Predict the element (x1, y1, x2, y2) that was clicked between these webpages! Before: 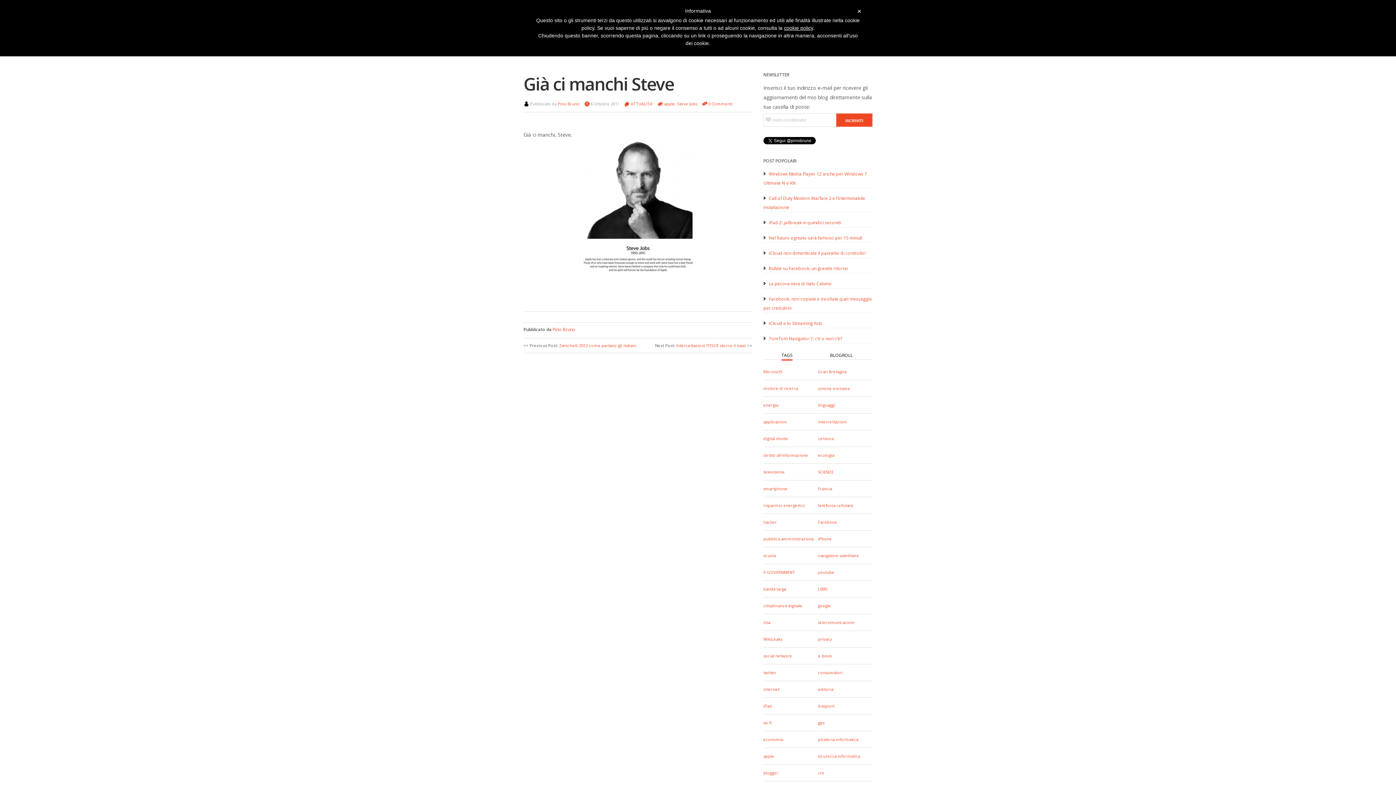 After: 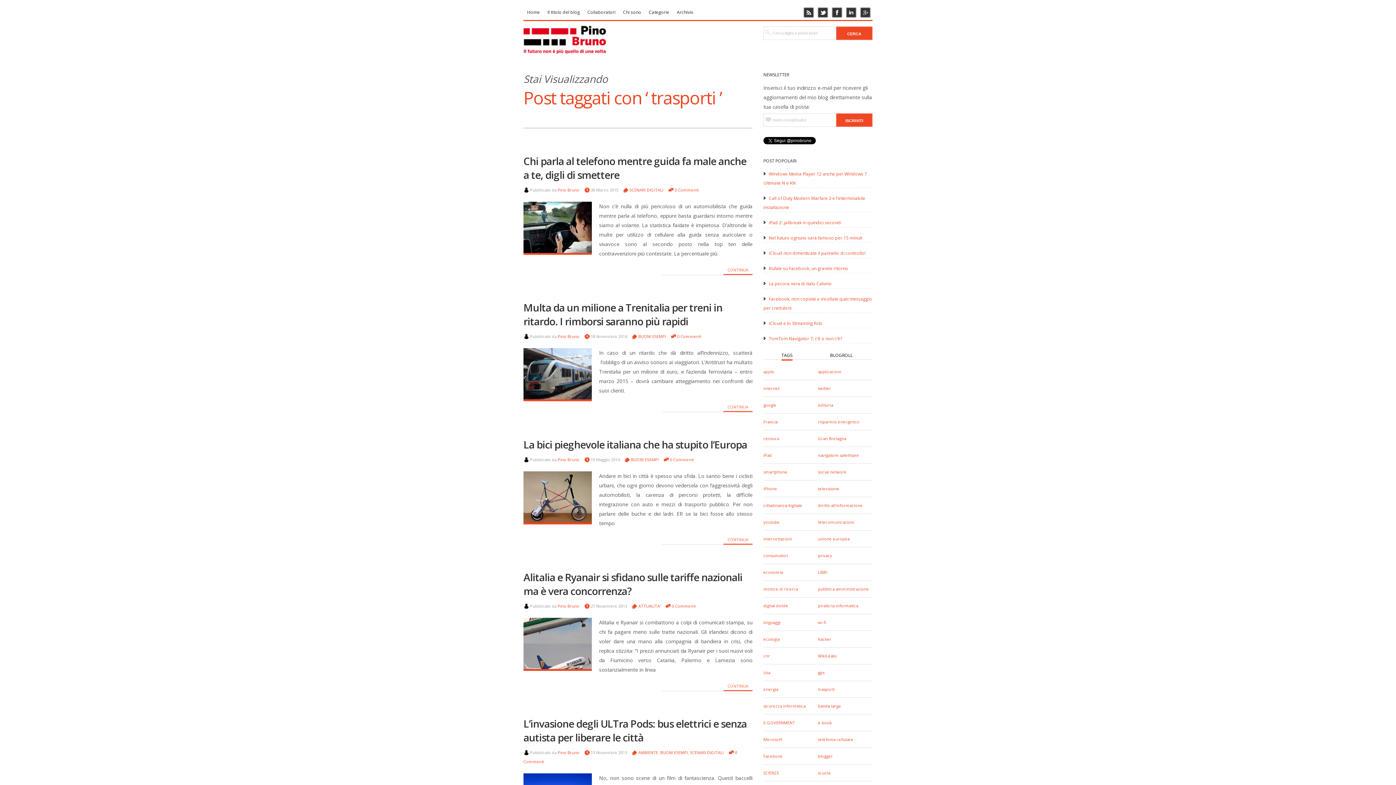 Action: bbox: (818, 703, 834, 709) label: trasporti